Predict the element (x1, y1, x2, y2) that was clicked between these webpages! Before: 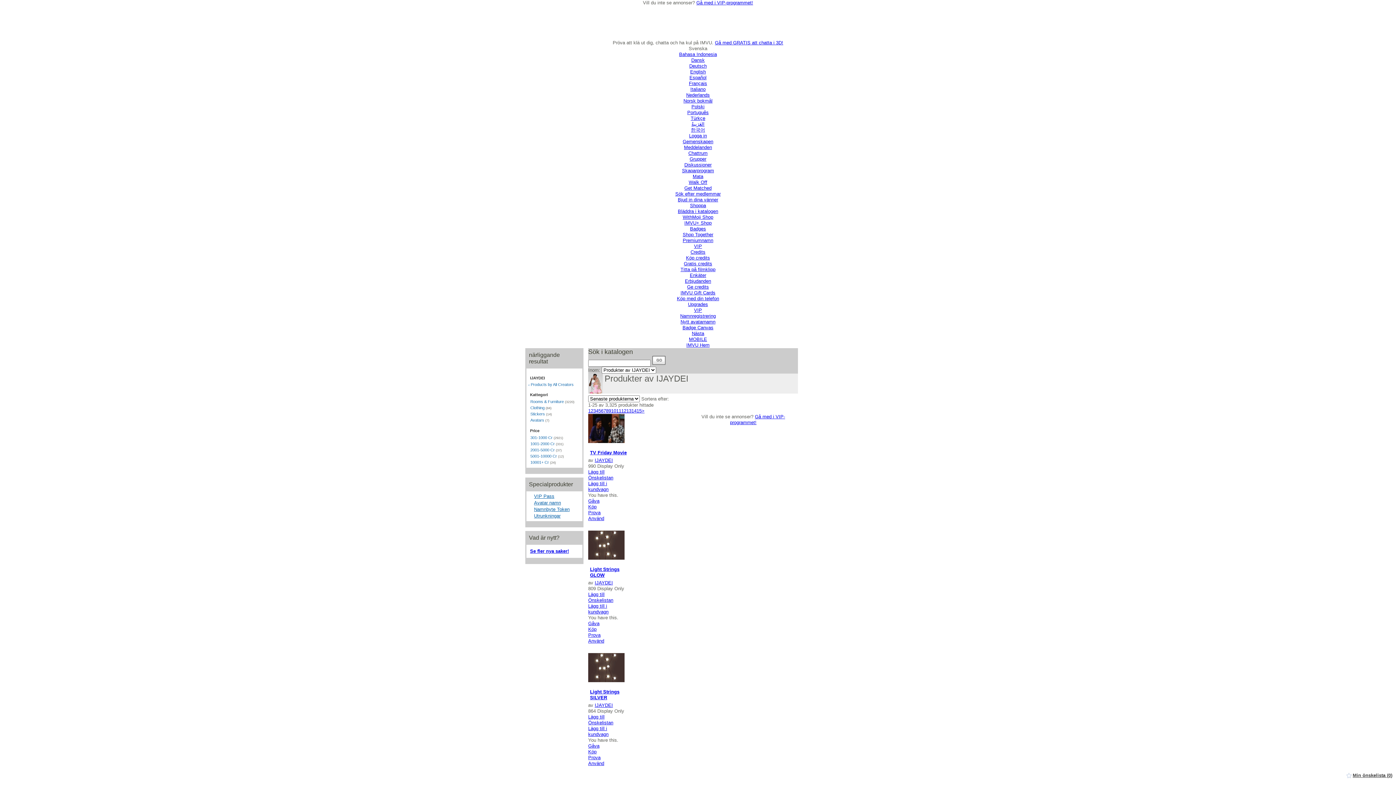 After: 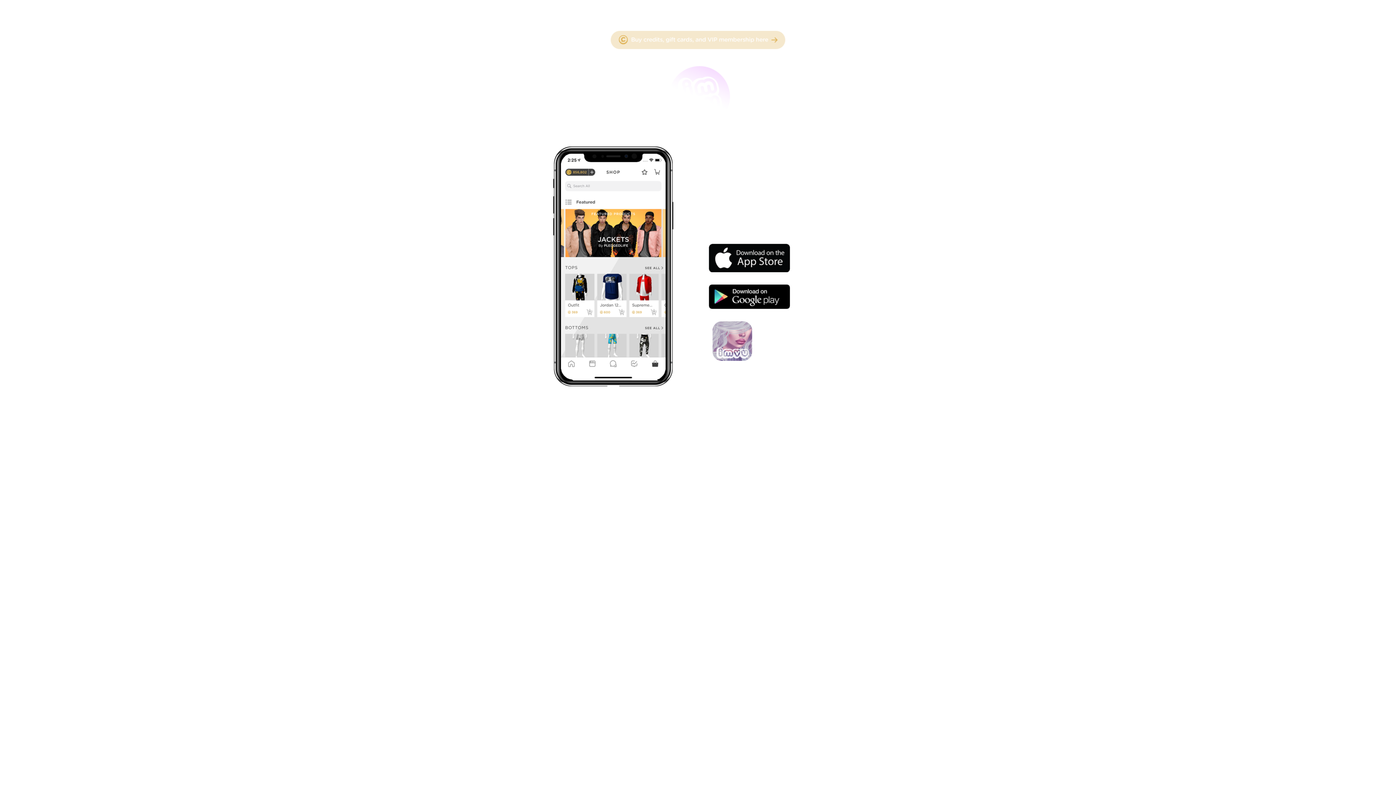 Action: label: MOBILE bbox: (689, 336, 707, 342)